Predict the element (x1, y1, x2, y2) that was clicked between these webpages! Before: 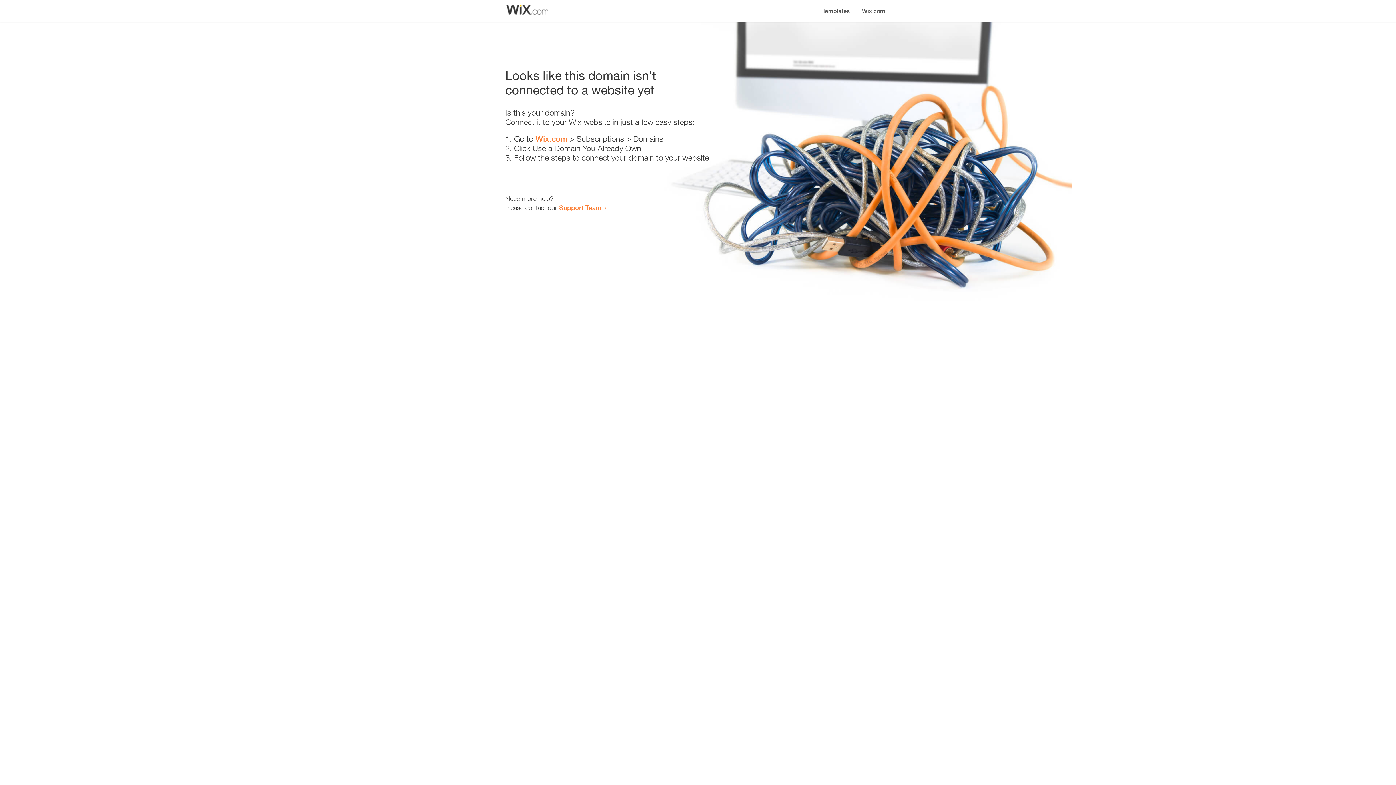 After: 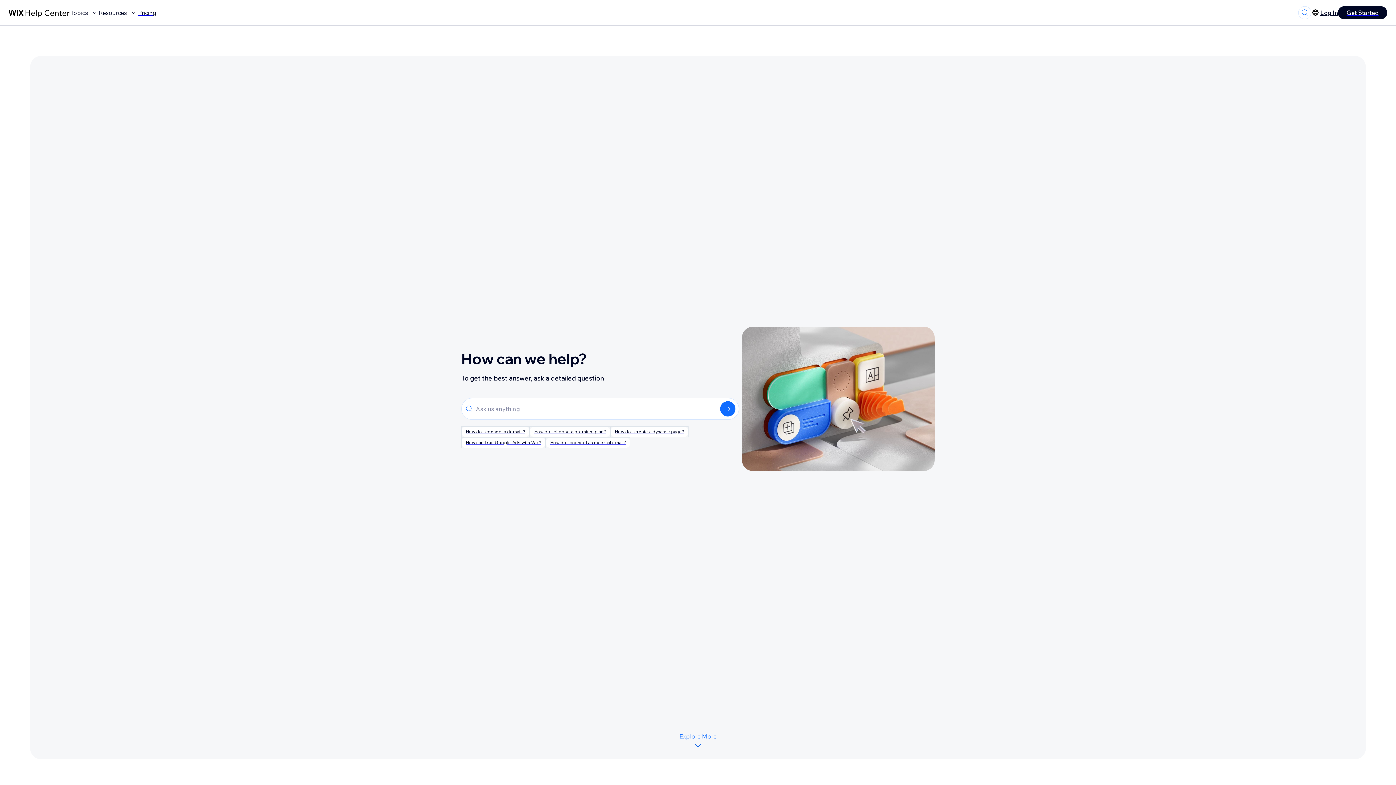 Action: bbox: (559, 203, 601, 211) label: Support Team